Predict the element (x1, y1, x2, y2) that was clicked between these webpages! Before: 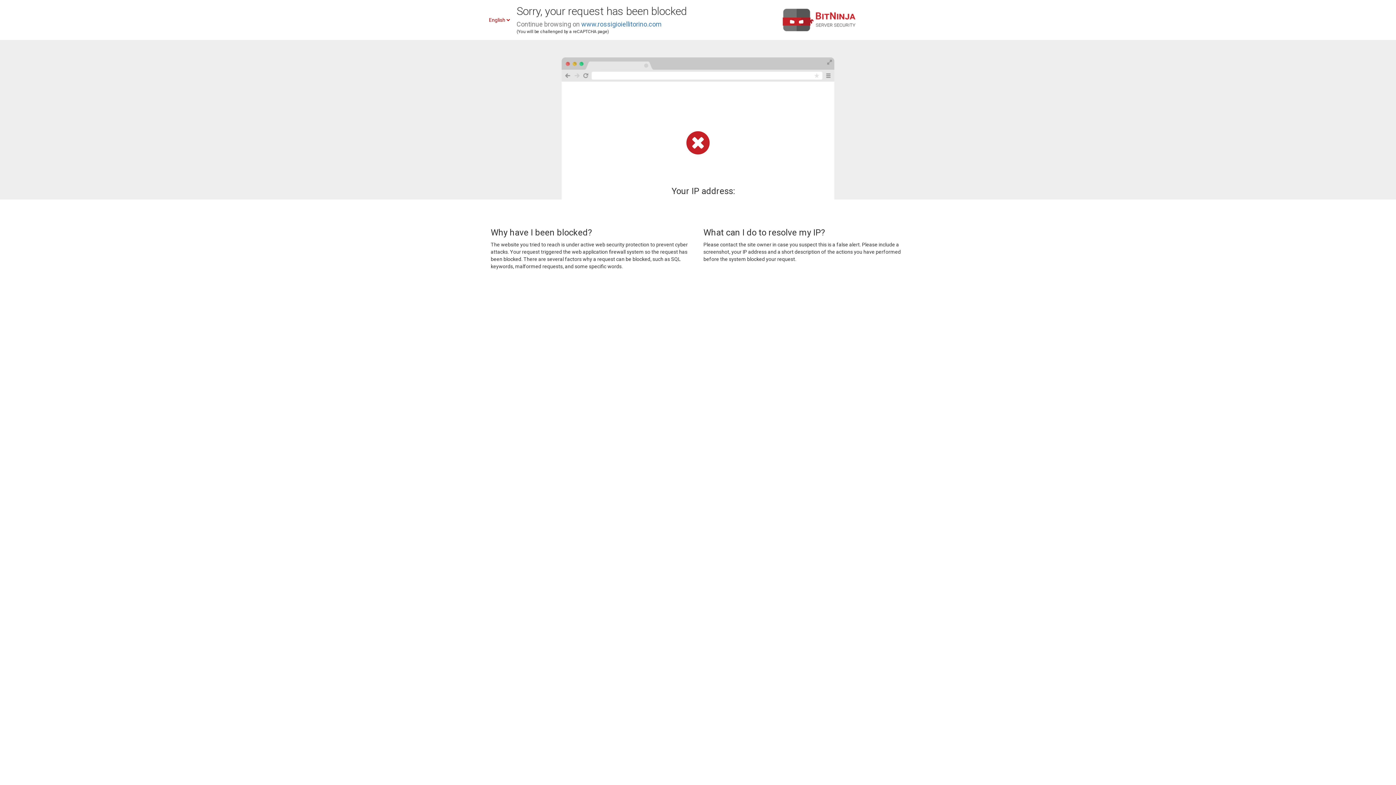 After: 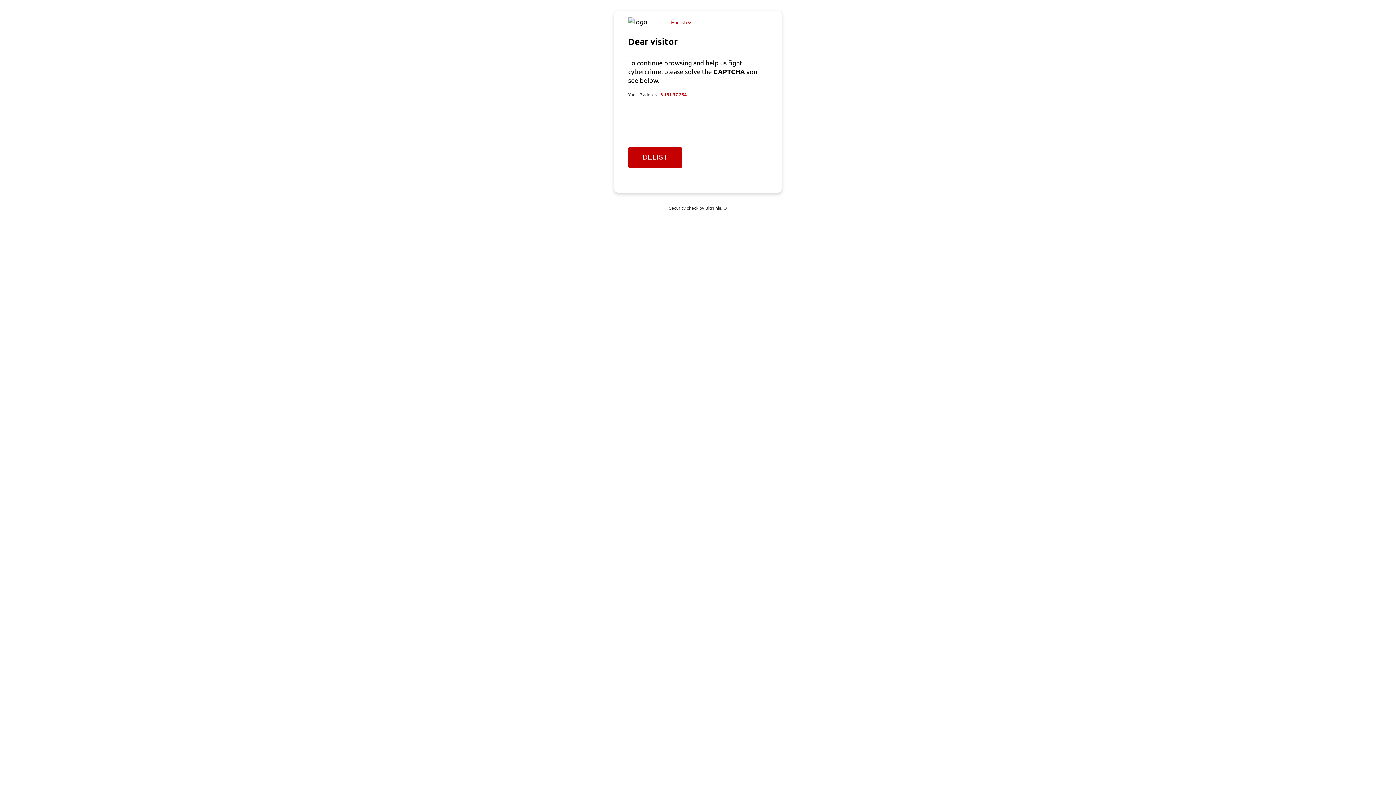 Action: bbox: (581, 20, 661, 28) label: www.rossigioiellitorino.com